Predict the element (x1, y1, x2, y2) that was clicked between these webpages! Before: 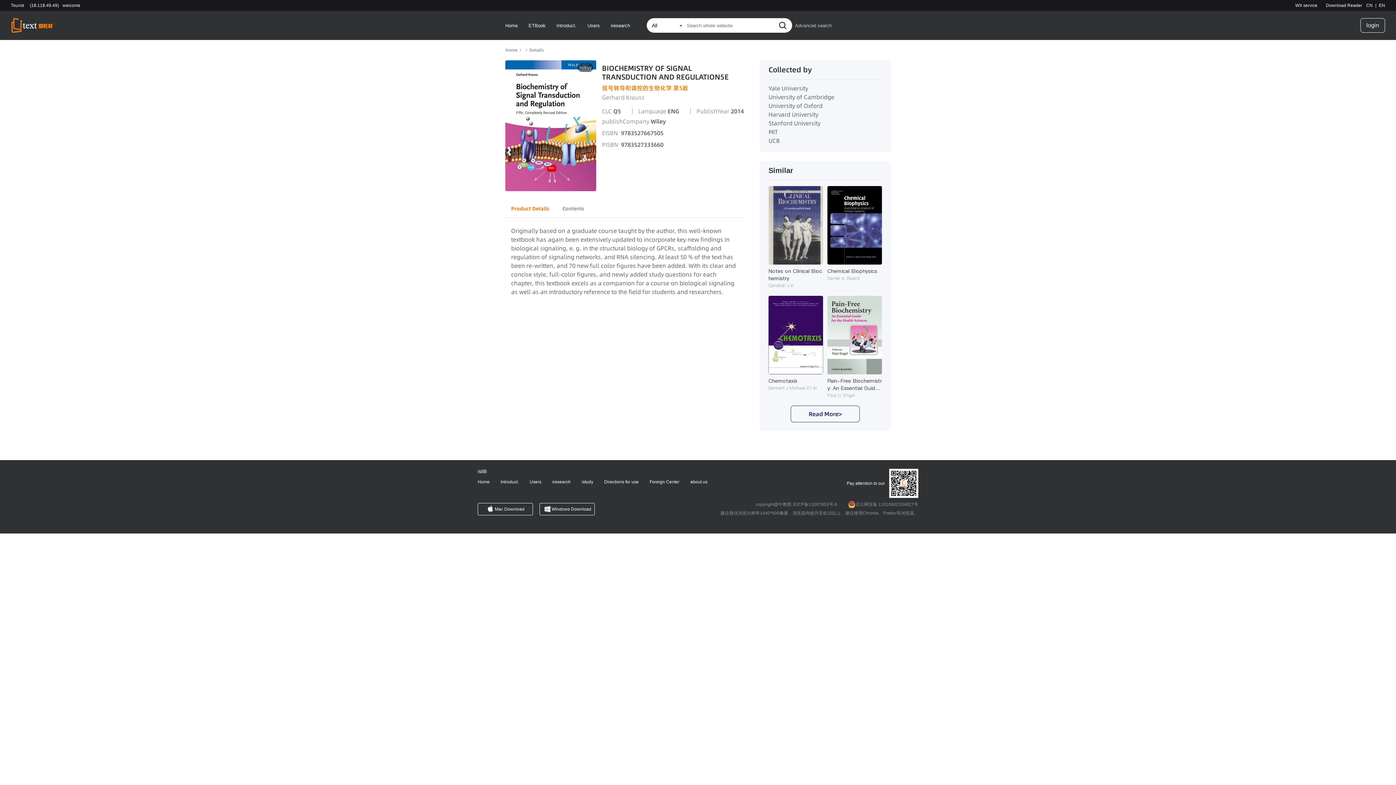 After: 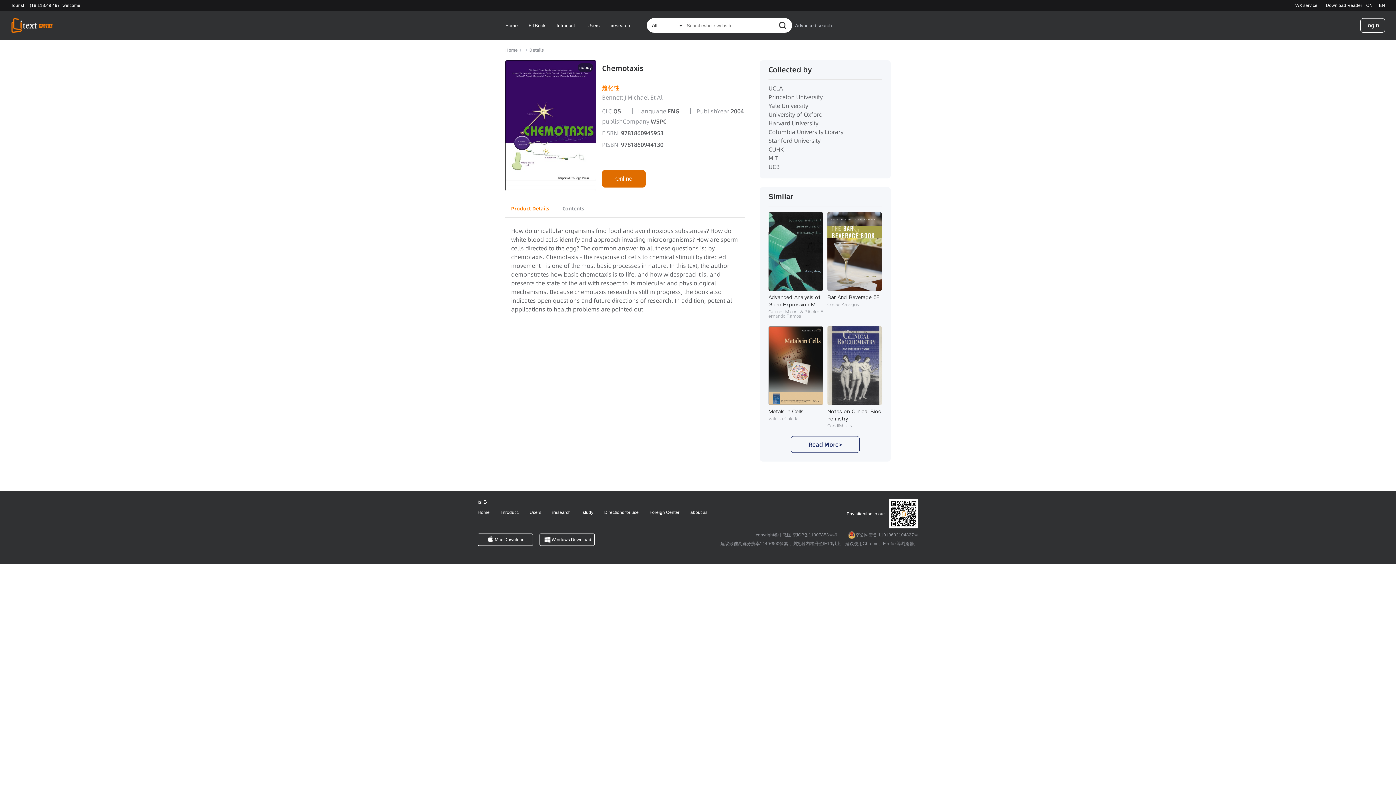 Action: bbox: (768, 369, 823, 375)